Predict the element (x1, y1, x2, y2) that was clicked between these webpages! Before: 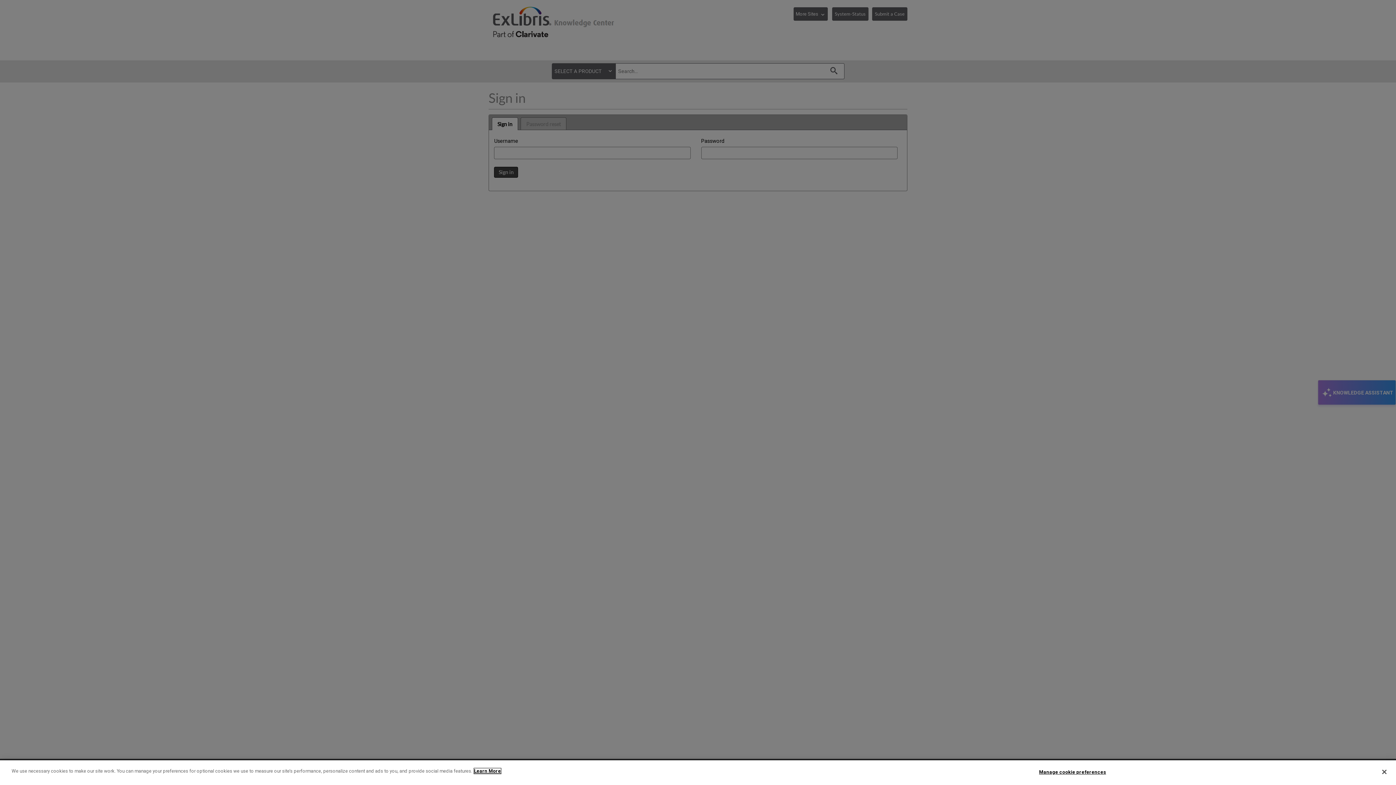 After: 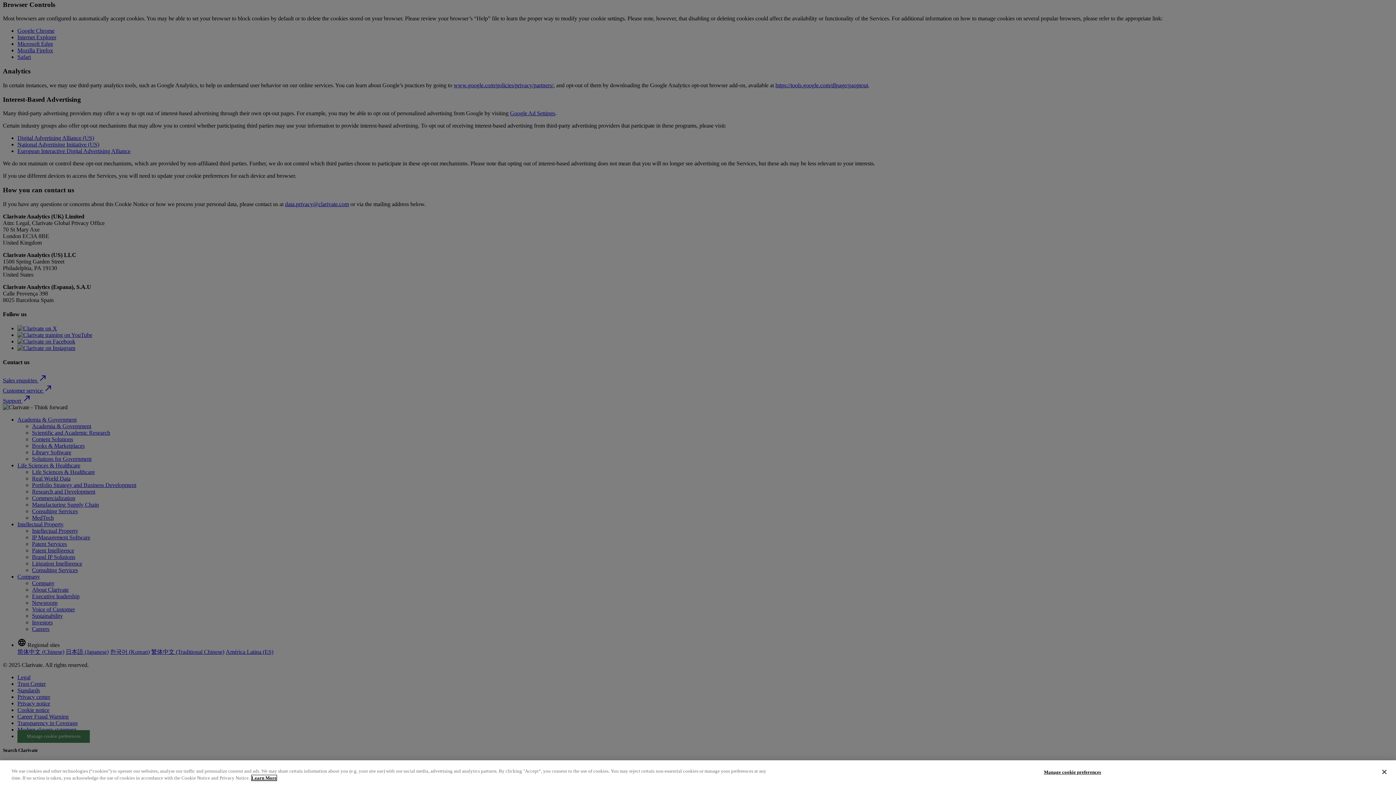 Action: bbox: (474, 768, 501, 774) label: More information about your privacy